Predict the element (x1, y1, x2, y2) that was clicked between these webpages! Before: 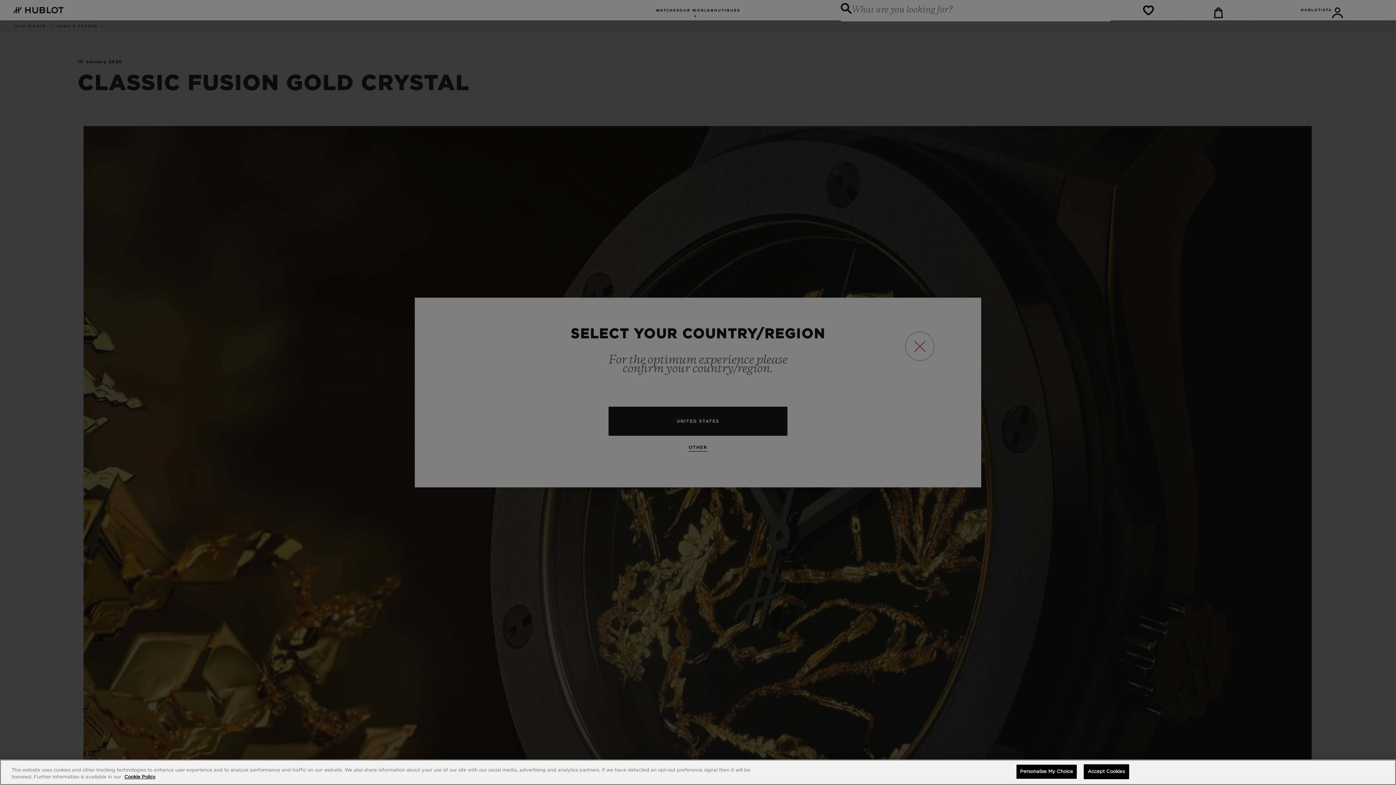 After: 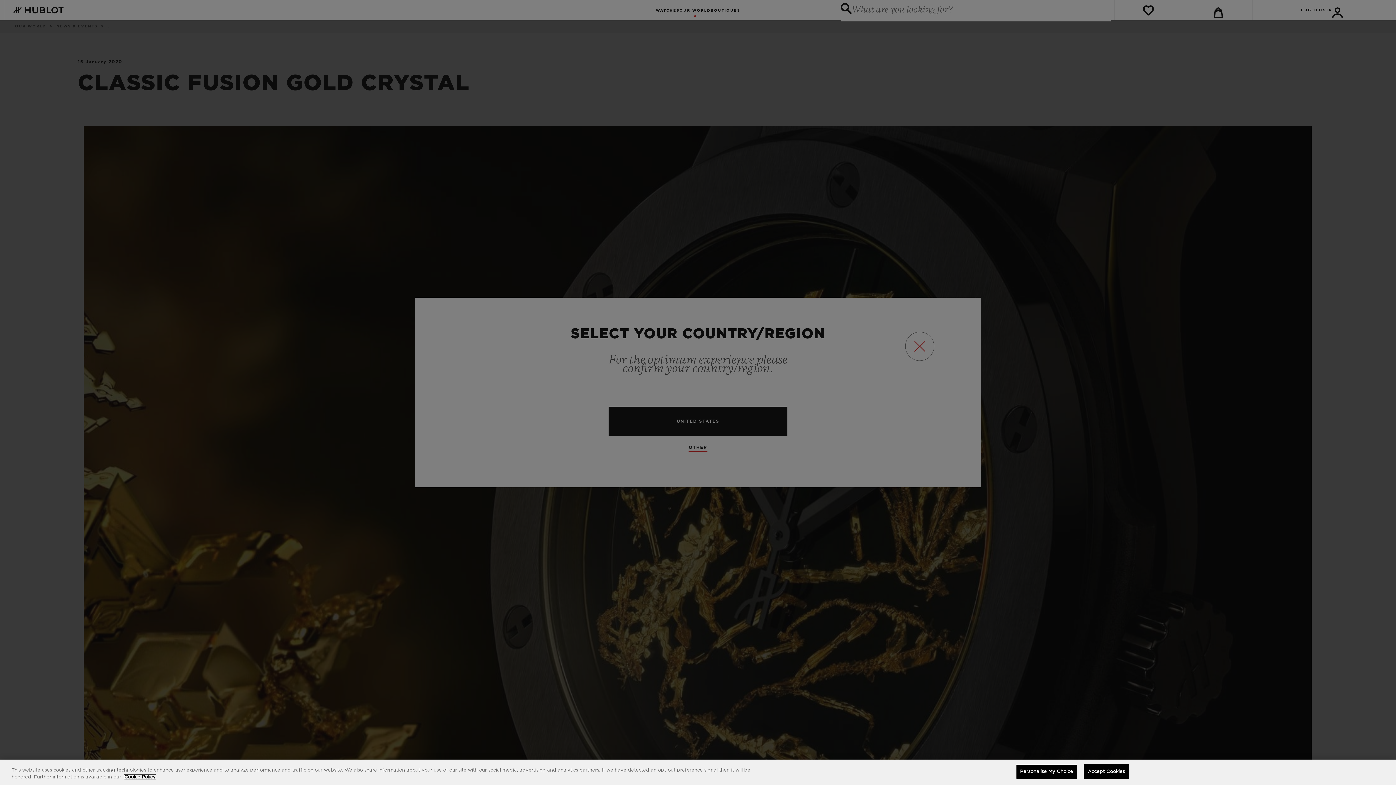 Action: bbox: (124, 775, 155, 780) label: More information about your privacy, opens in a new tab